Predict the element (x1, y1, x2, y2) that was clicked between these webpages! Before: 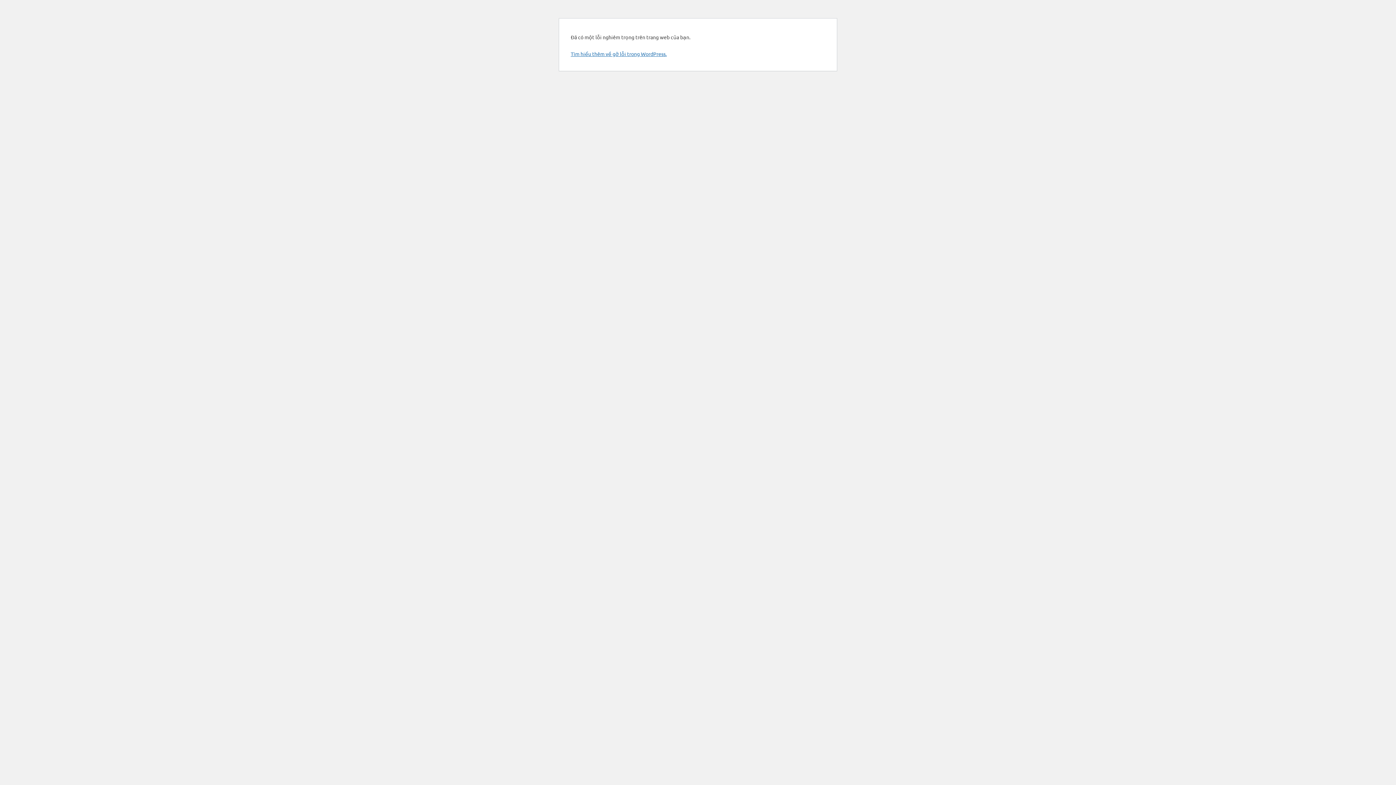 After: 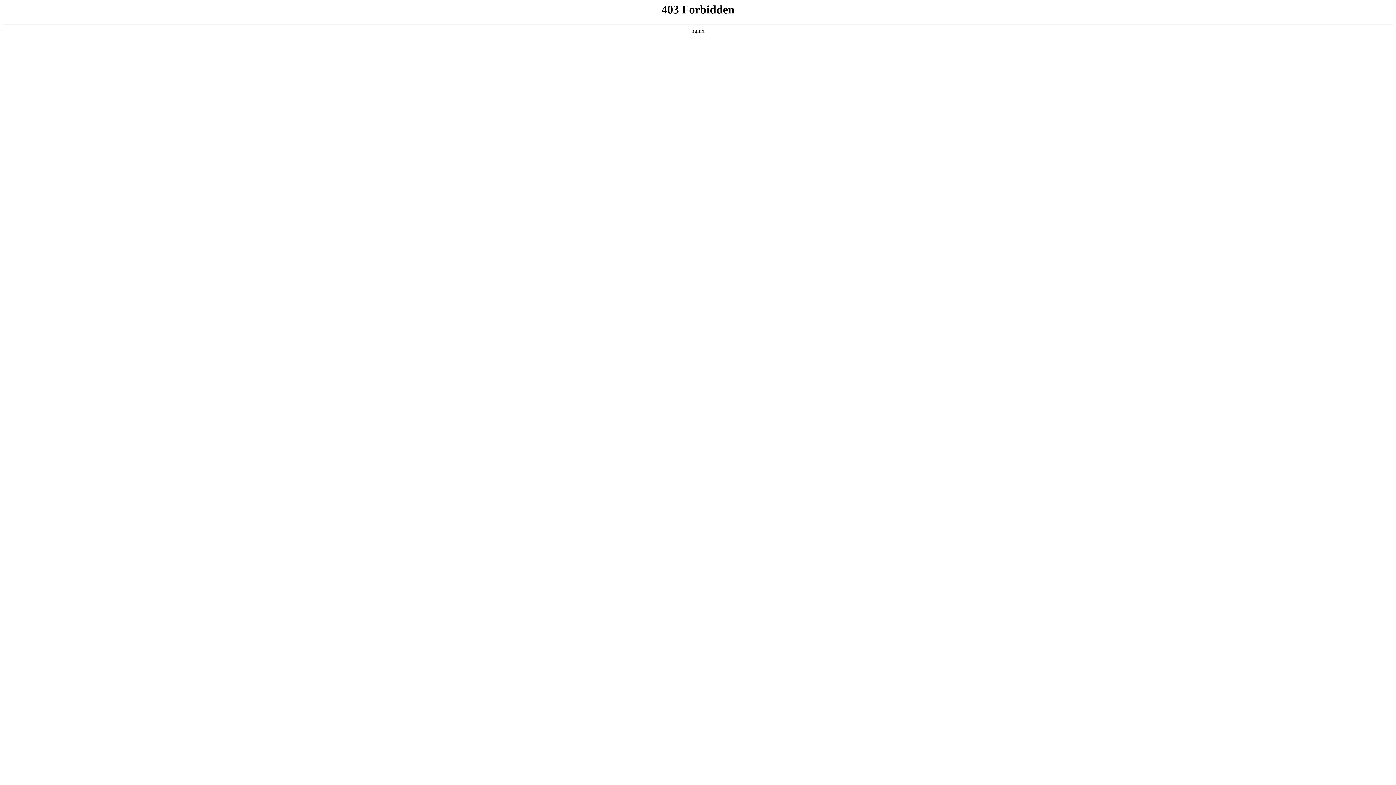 Action: label: Tìm hiểu thêm về gỡ lỗi trong WordPress. bbox: (570, 50, 666, 57)